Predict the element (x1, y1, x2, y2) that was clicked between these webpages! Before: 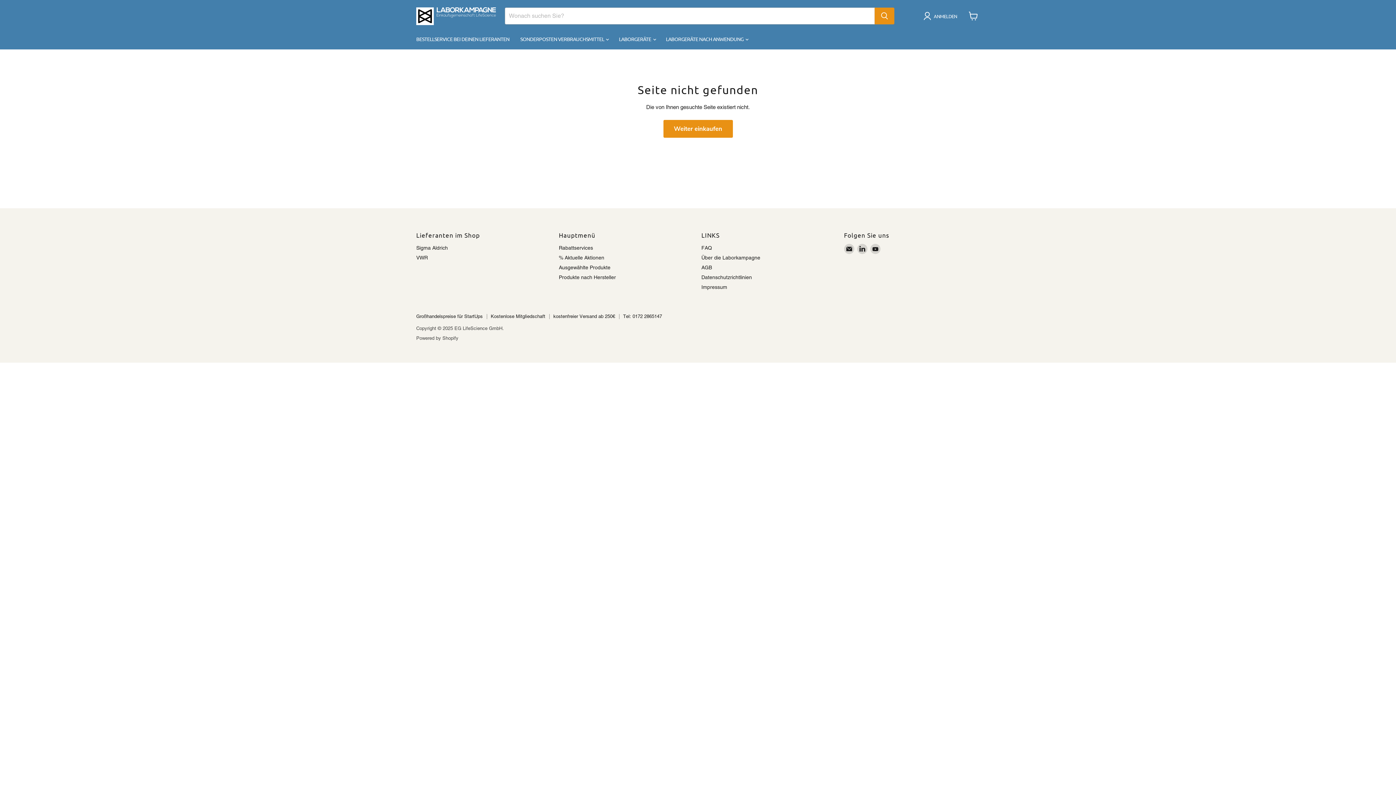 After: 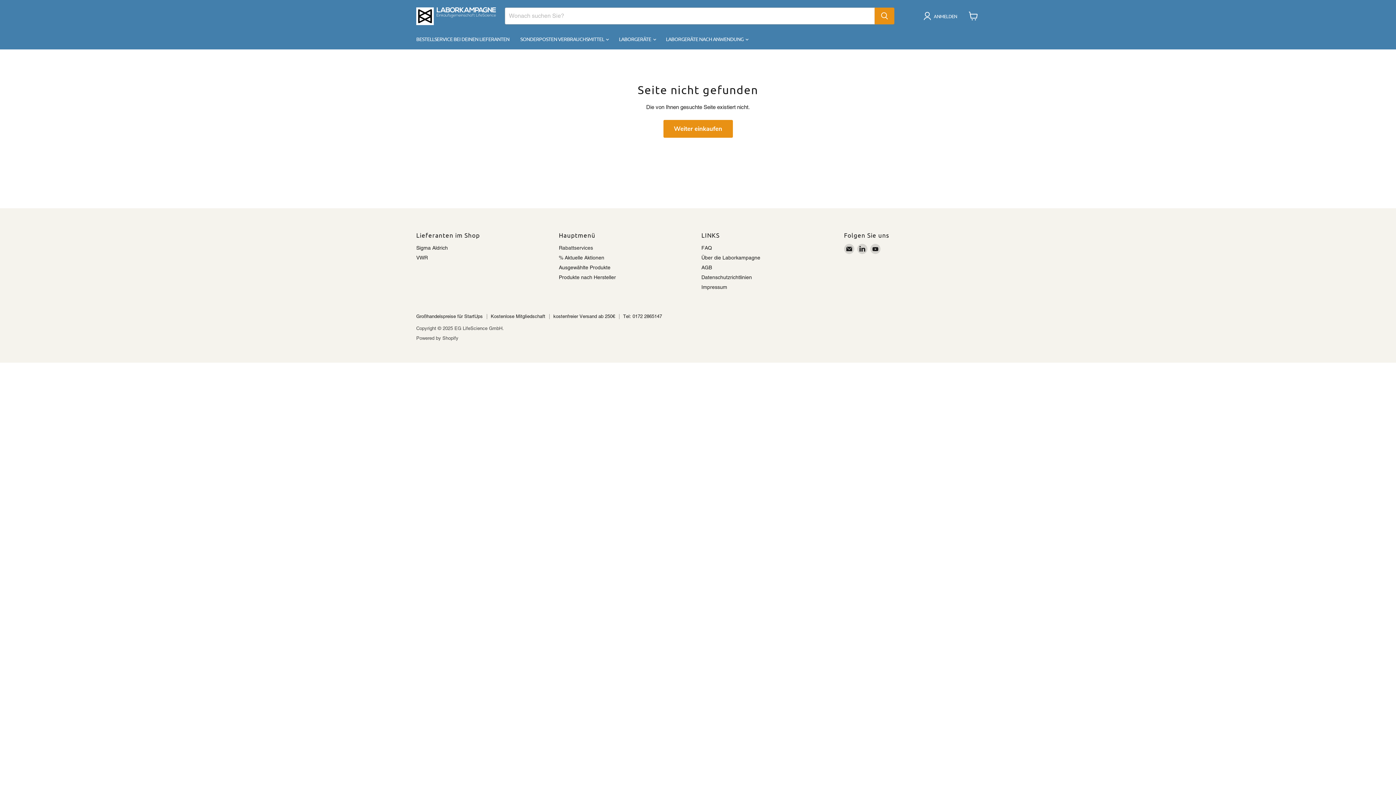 Action: bbox: (558, 244, 593, 250) label: Rabattservices